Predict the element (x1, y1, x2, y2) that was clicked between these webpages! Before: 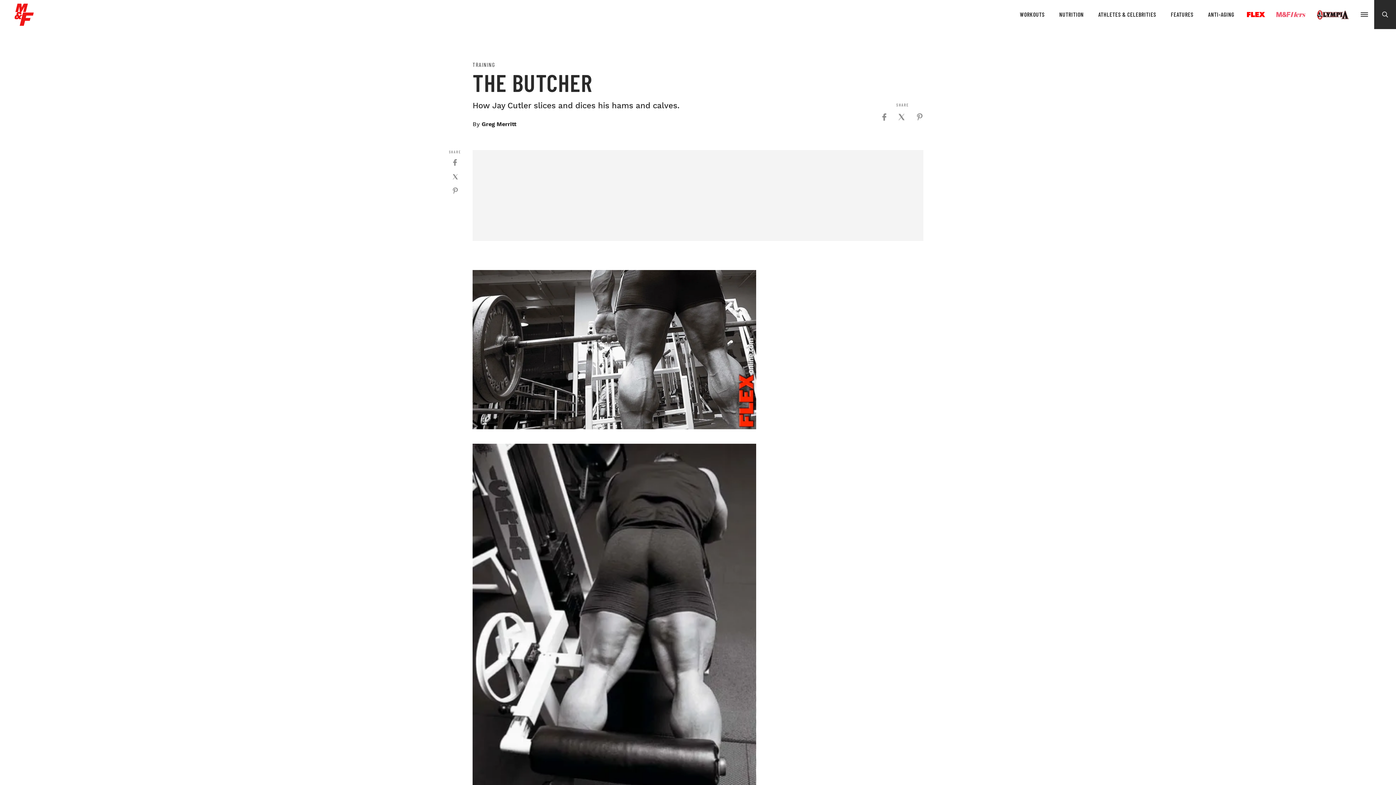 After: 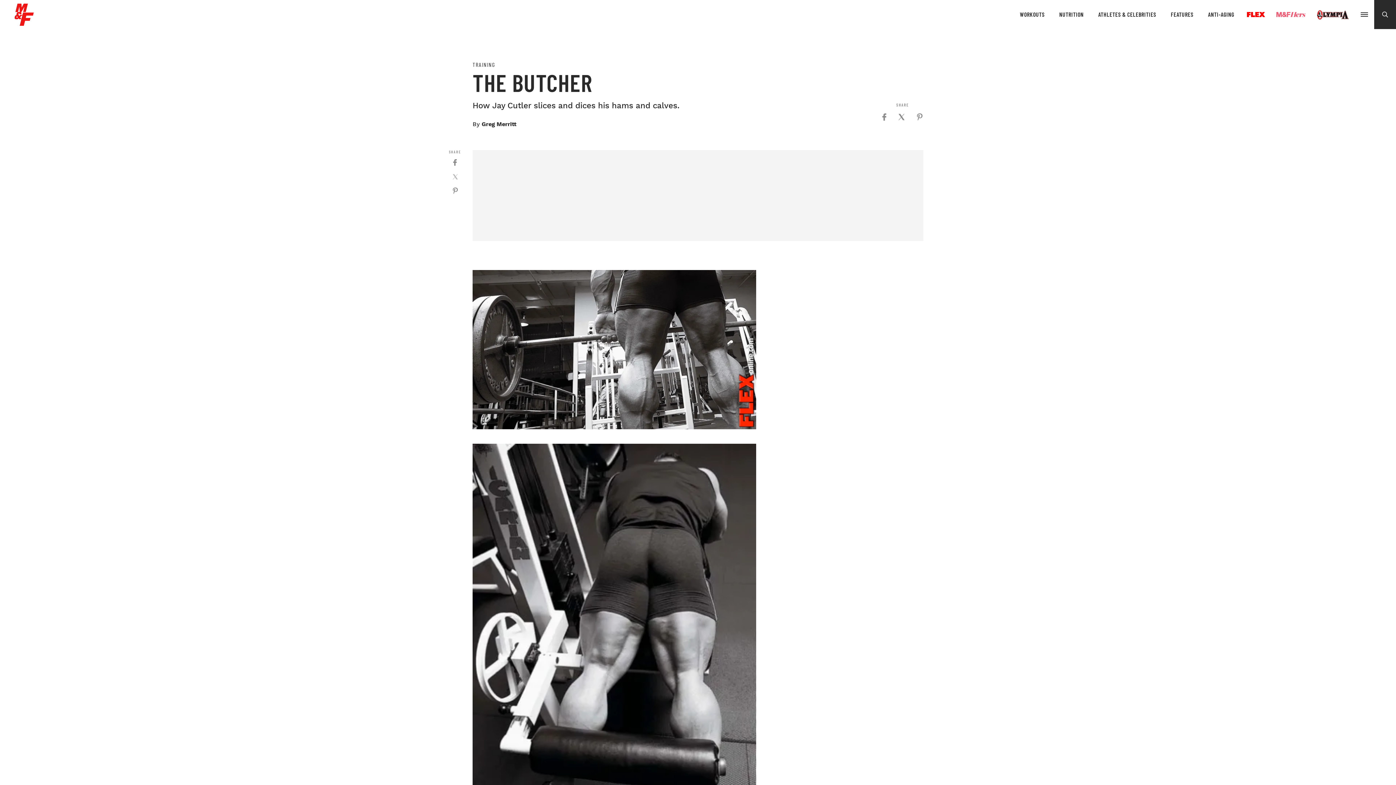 Action: bbox: (451, 173, 458, 180) label: Click to share on Twitter (Opens in new window)